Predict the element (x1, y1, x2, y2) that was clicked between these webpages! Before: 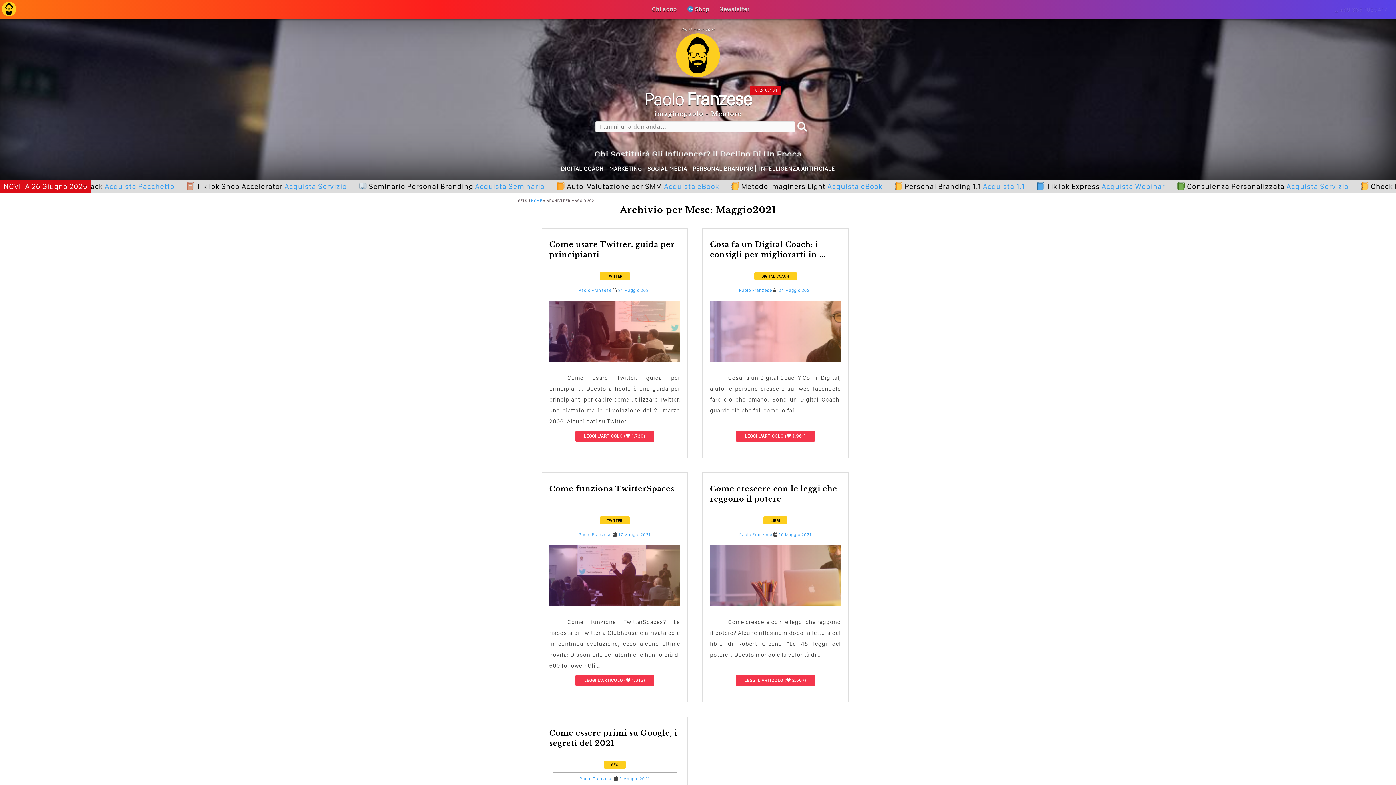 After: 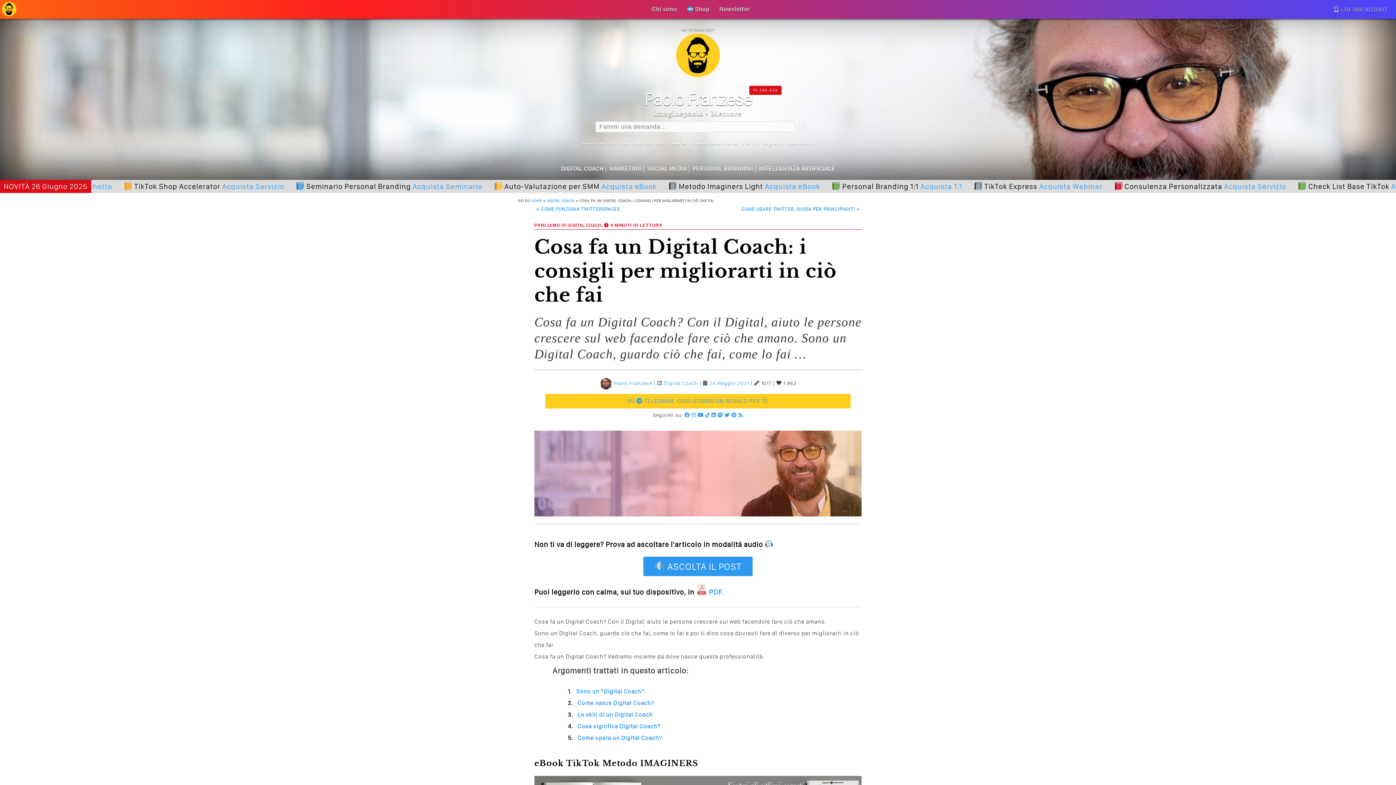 Action: label: LEGGI L'ARTICOLO bbox: (745, 433, 784, 438)